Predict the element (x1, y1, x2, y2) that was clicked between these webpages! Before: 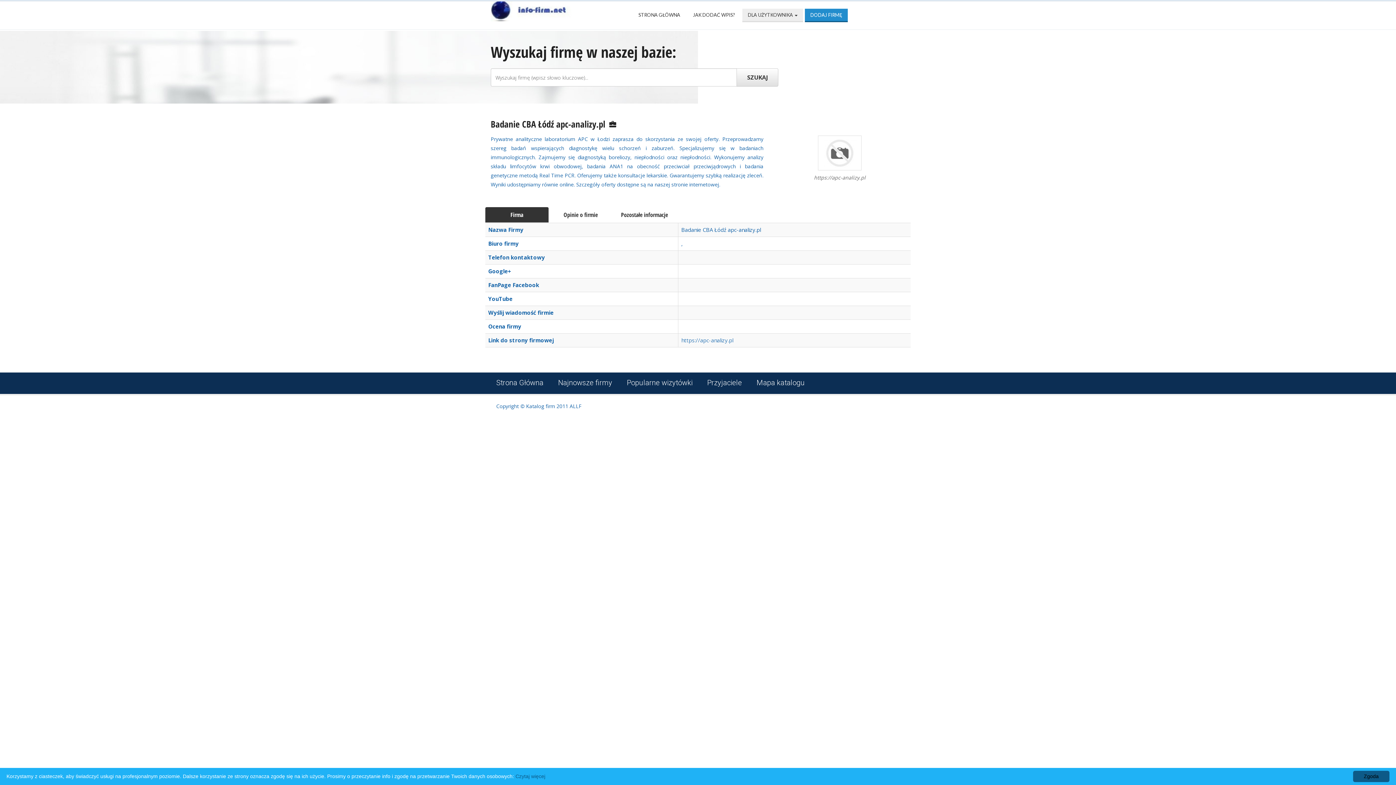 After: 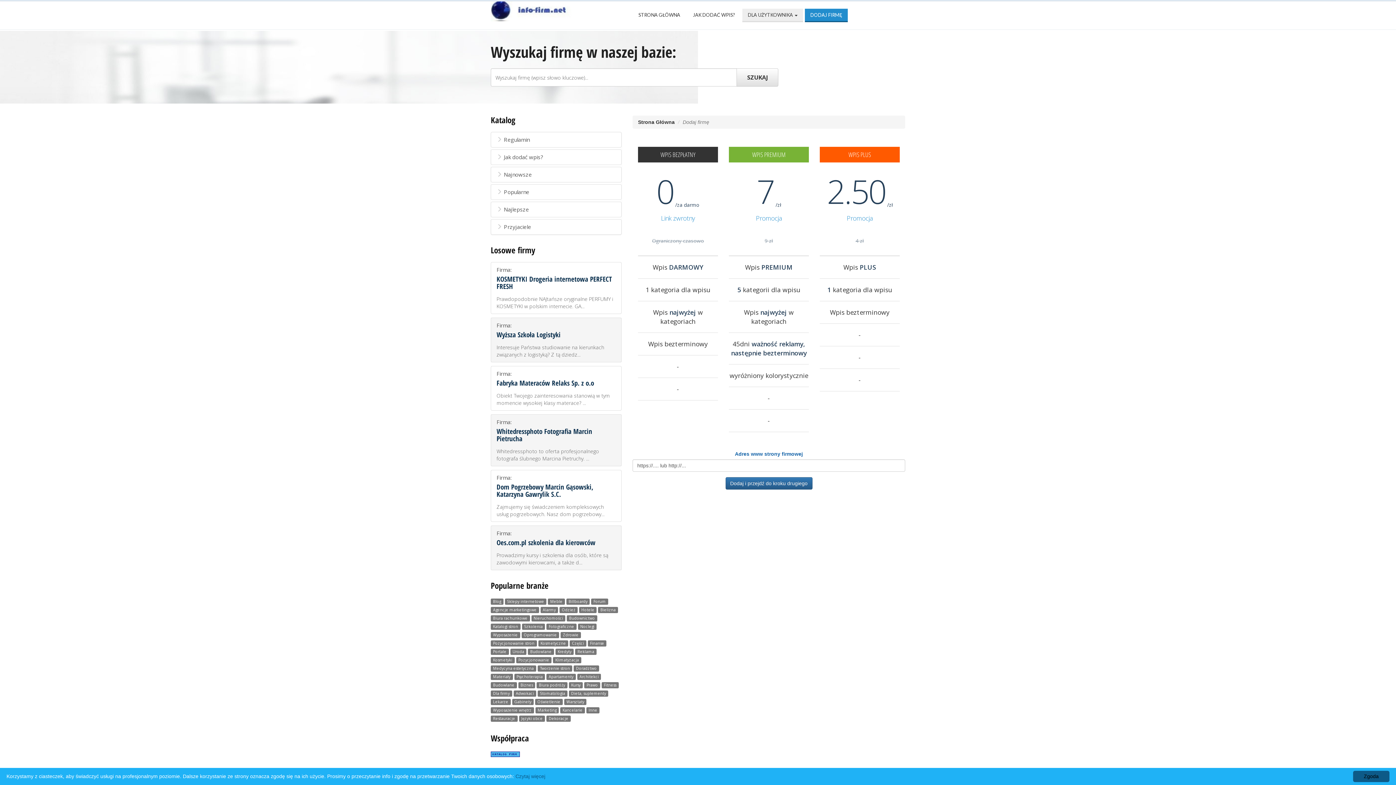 Action: label: DODAJ FIRMĘ bbox: (805, 8, 848, 22)